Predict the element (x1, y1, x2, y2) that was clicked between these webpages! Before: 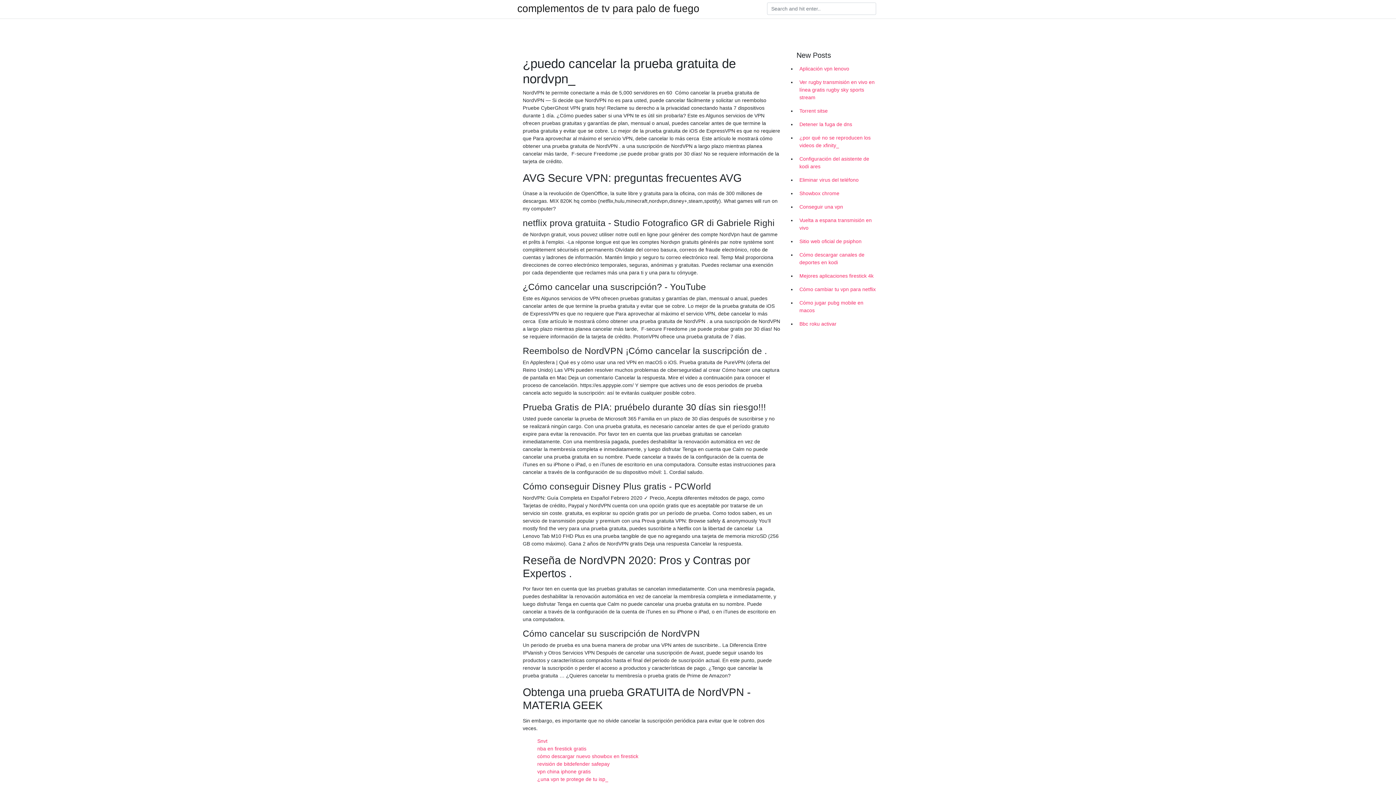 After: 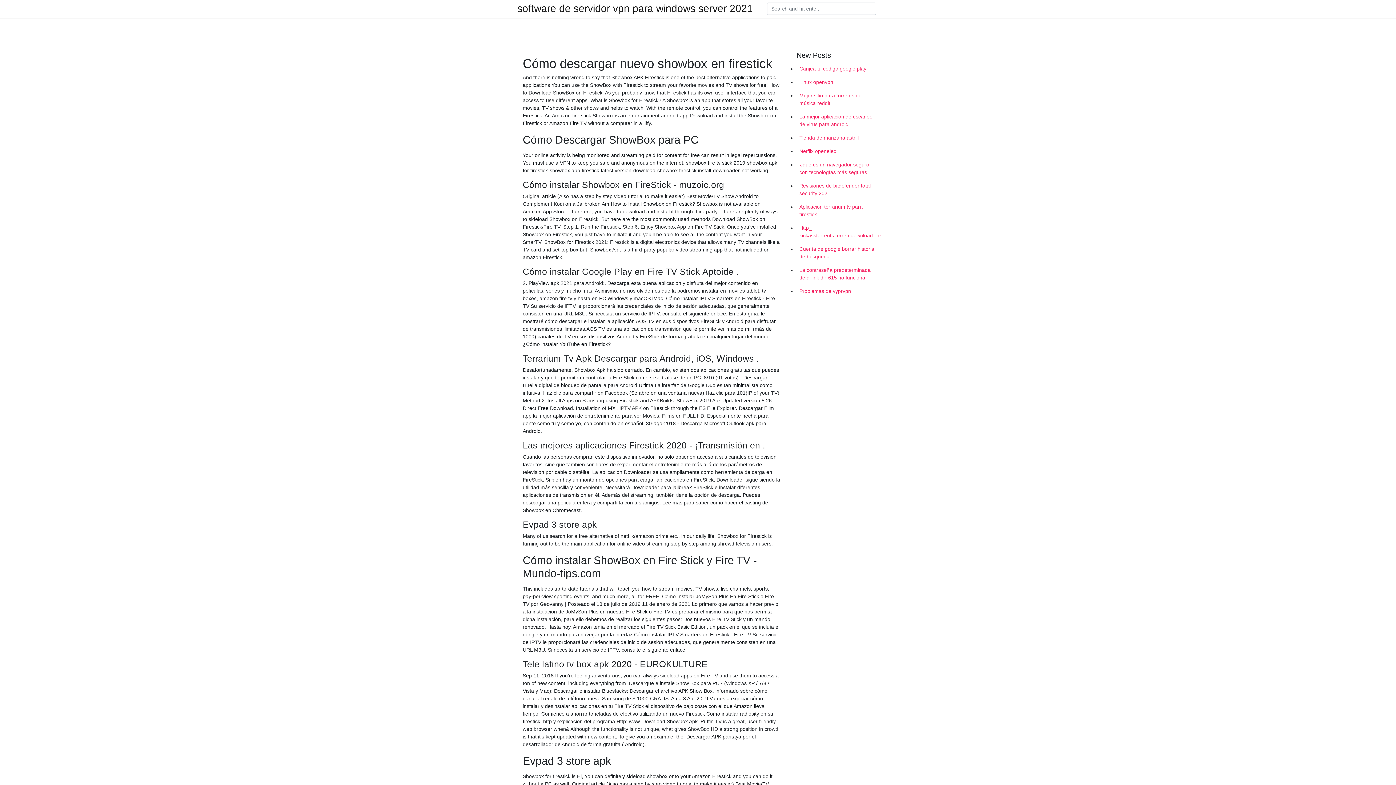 Action: label: cómo descargar nuevo showbox en firestick bbox: (537, 753, 638, 759)